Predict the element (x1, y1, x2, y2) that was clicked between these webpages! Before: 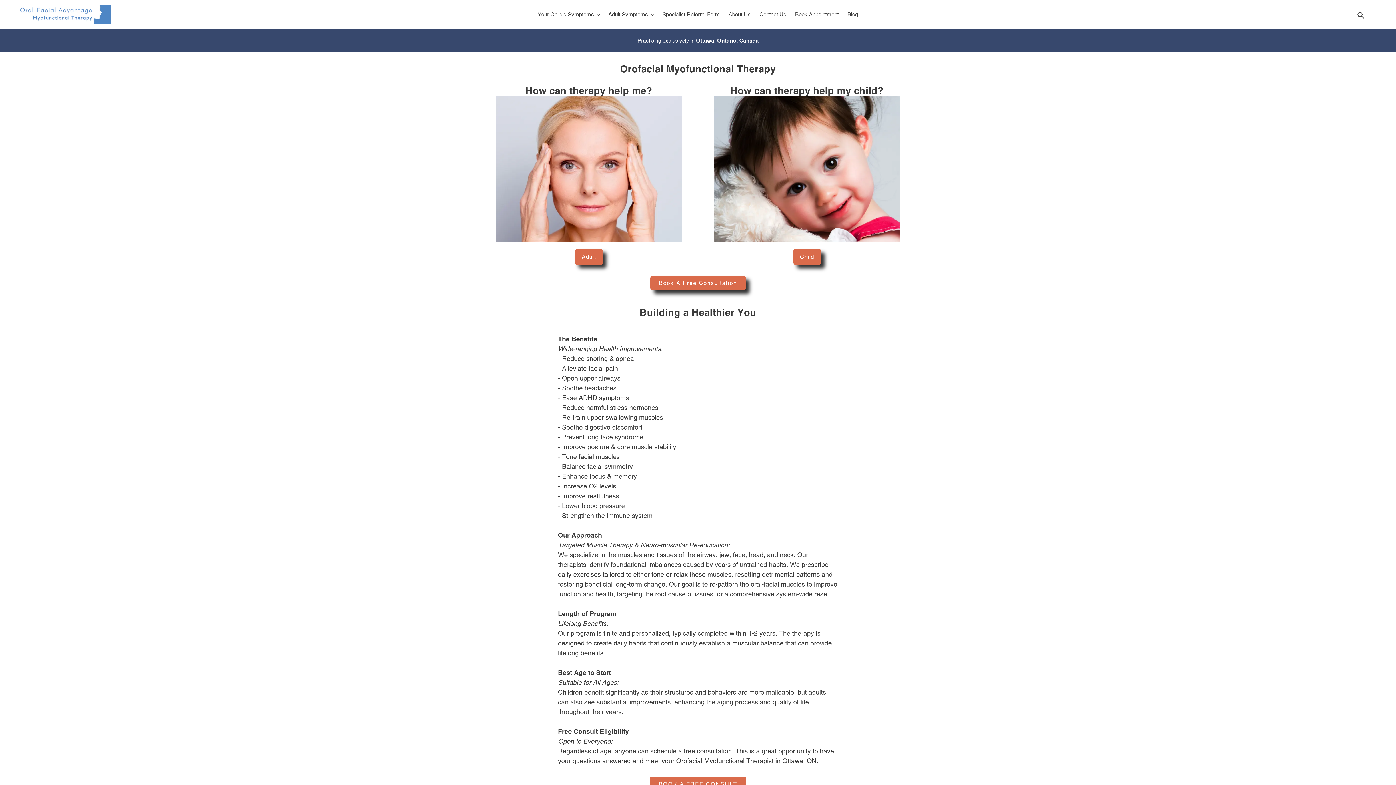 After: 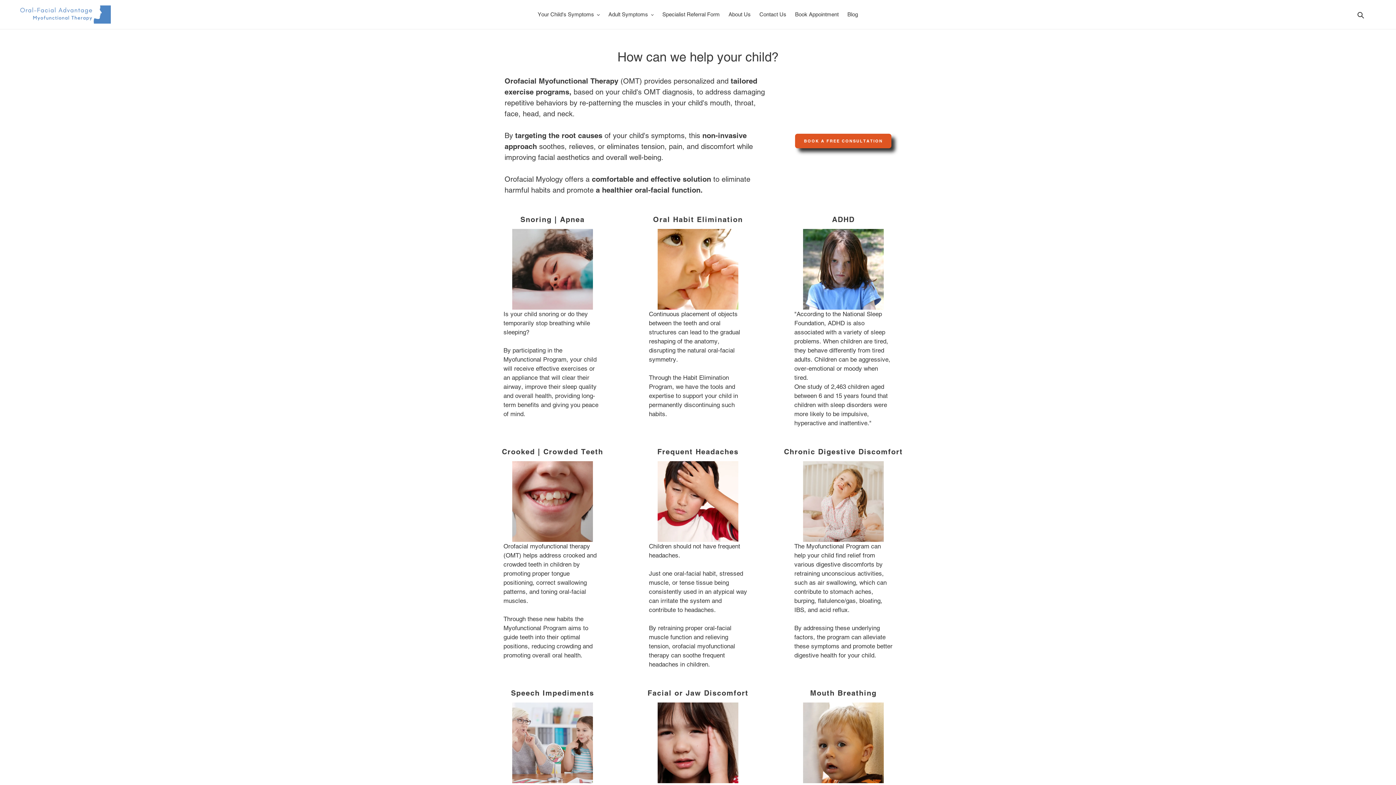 Action: label: Child bbox: (793, 249, 821, 265)